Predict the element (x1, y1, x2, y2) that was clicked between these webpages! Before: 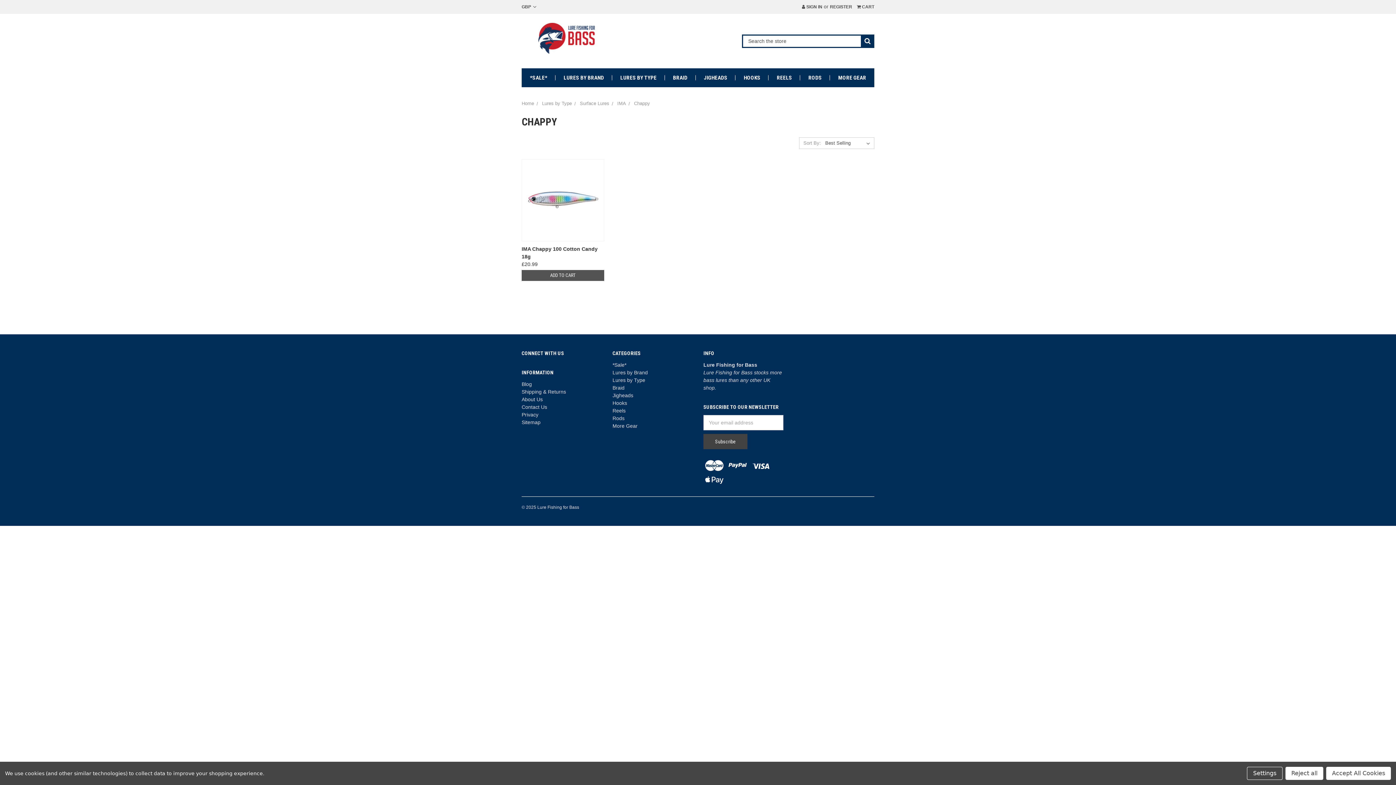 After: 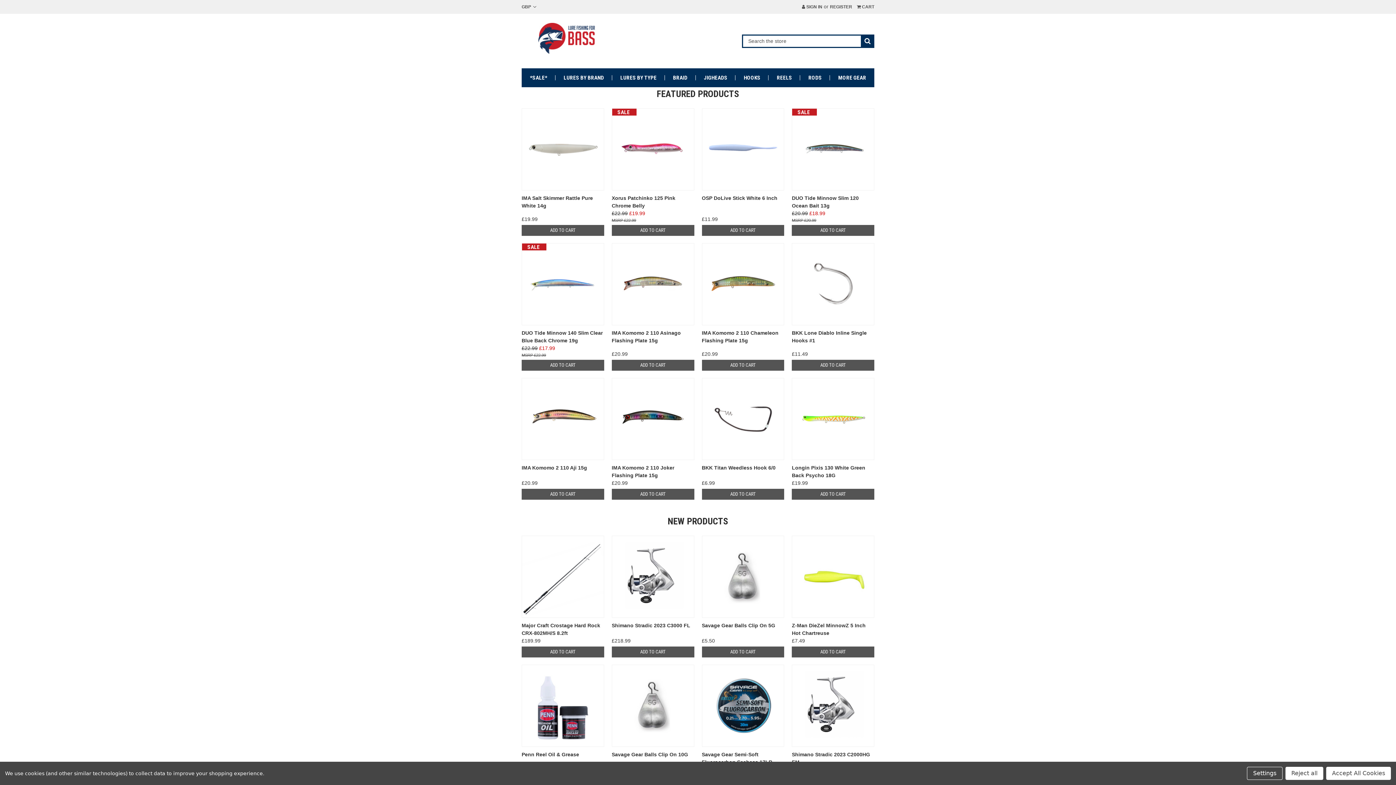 Action: bbox: (521, 100, 534, 106) label: Home